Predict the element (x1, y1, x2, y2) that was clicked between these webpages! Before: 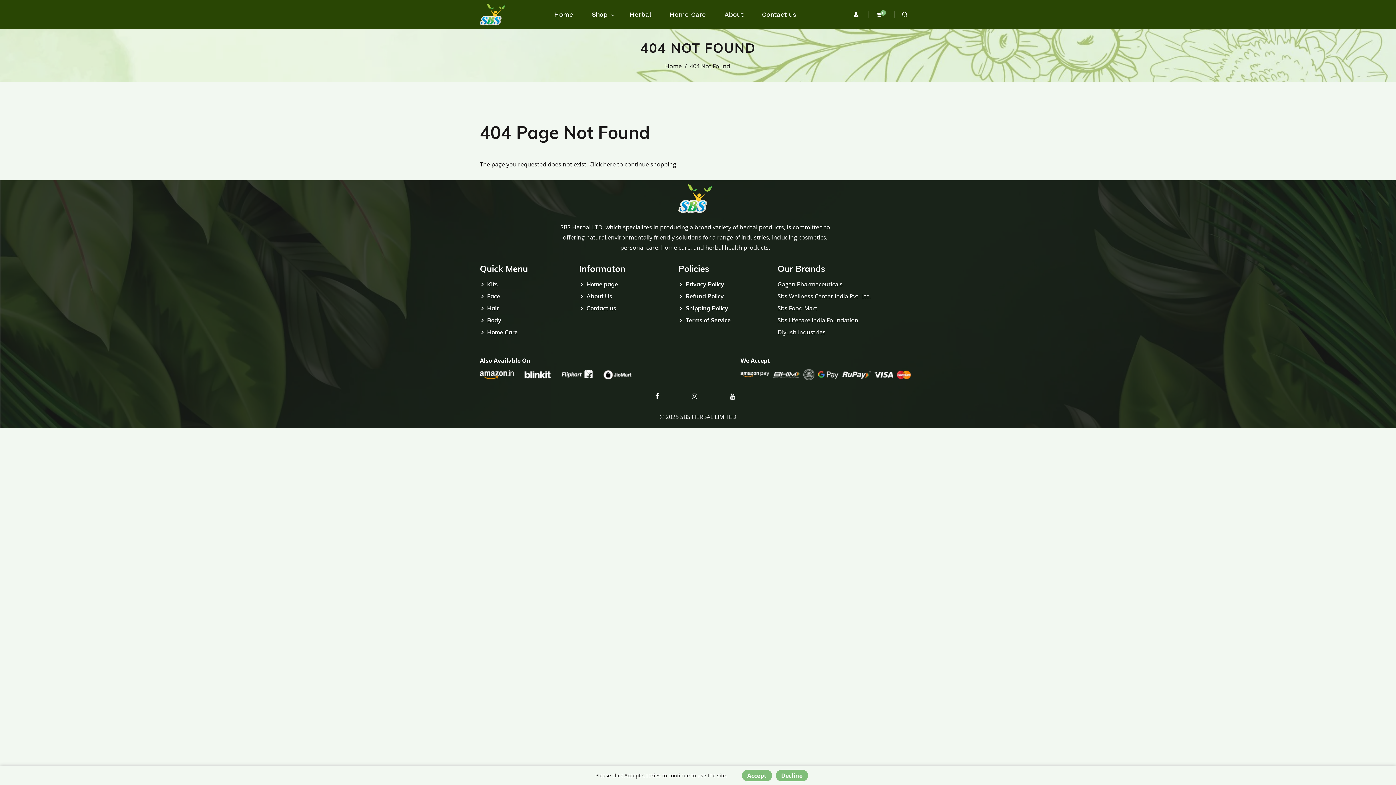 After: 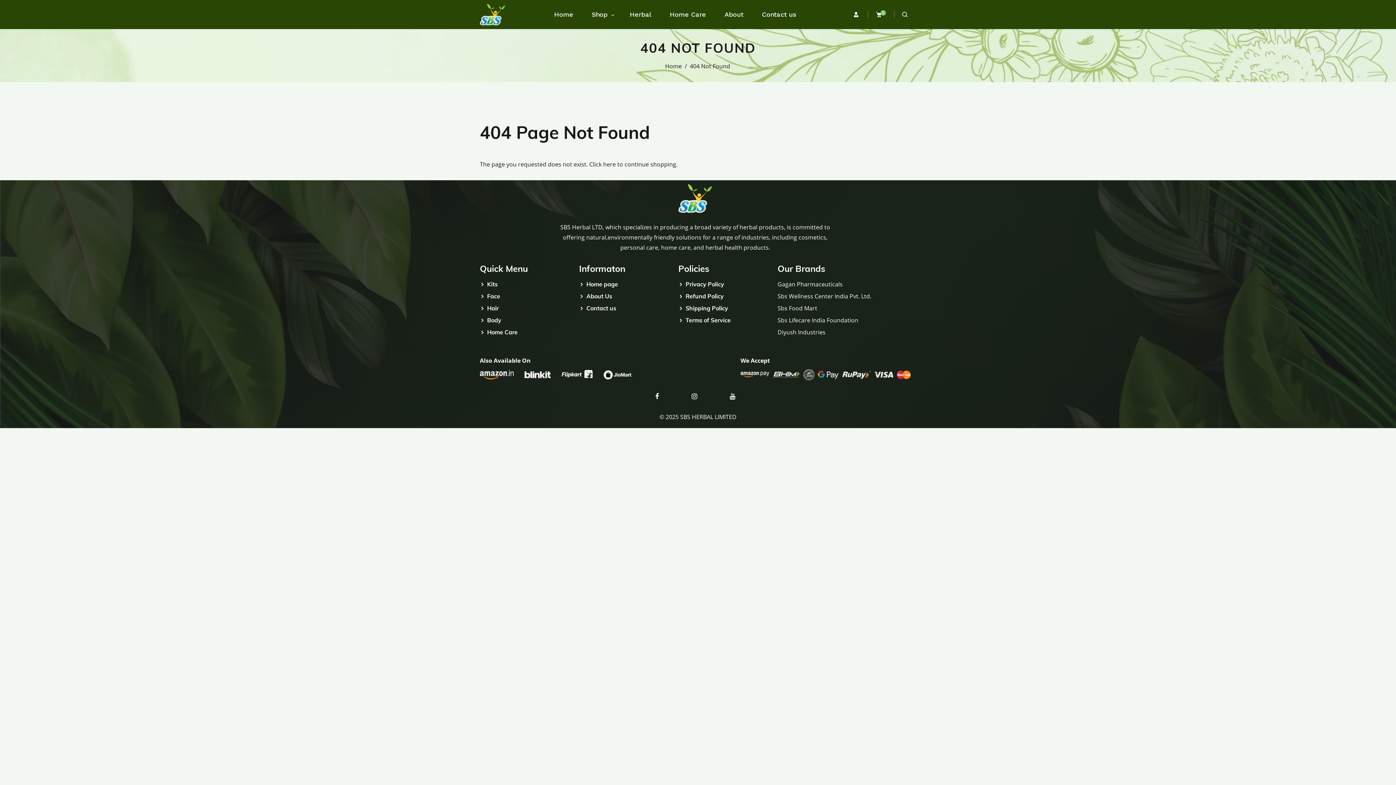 Action: label: Decline bbox: (775, 770, 808, 781)